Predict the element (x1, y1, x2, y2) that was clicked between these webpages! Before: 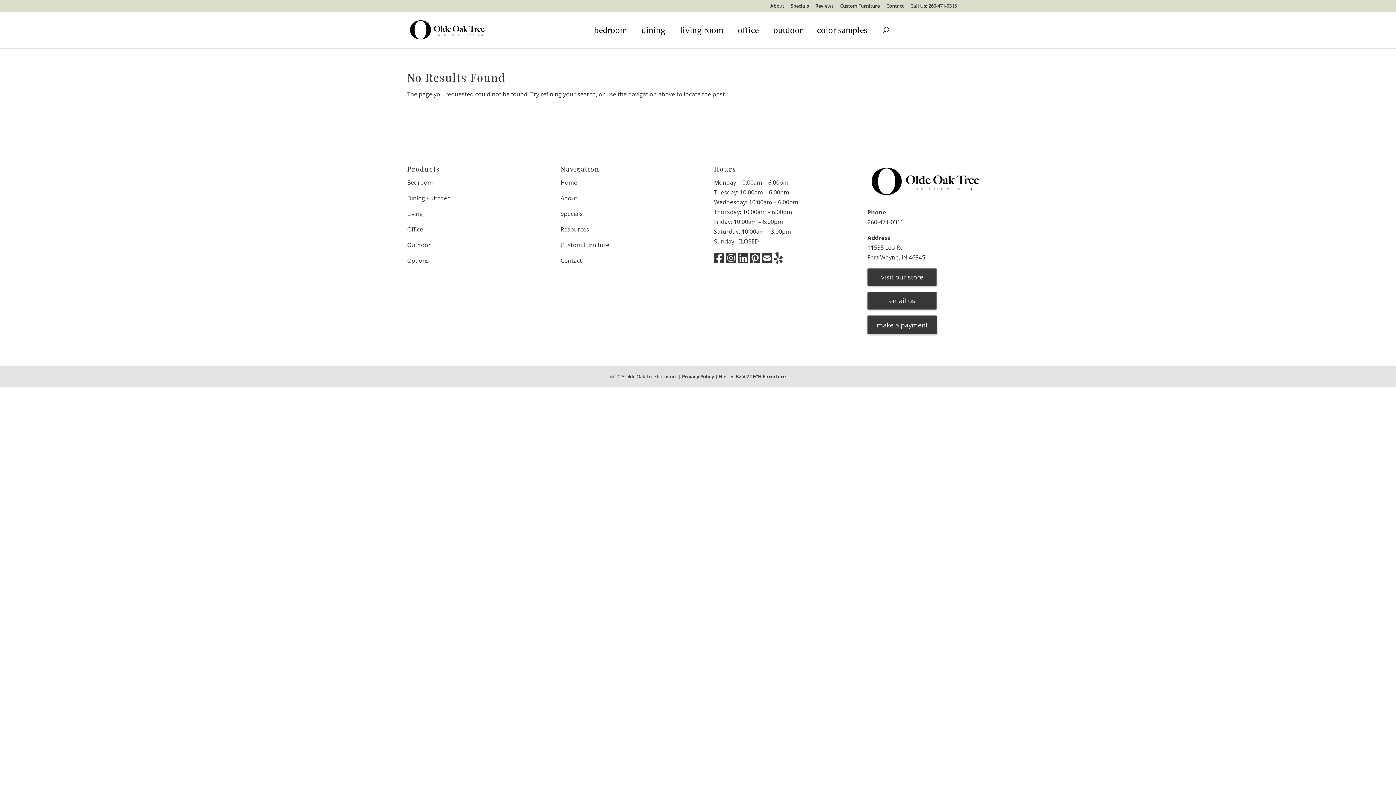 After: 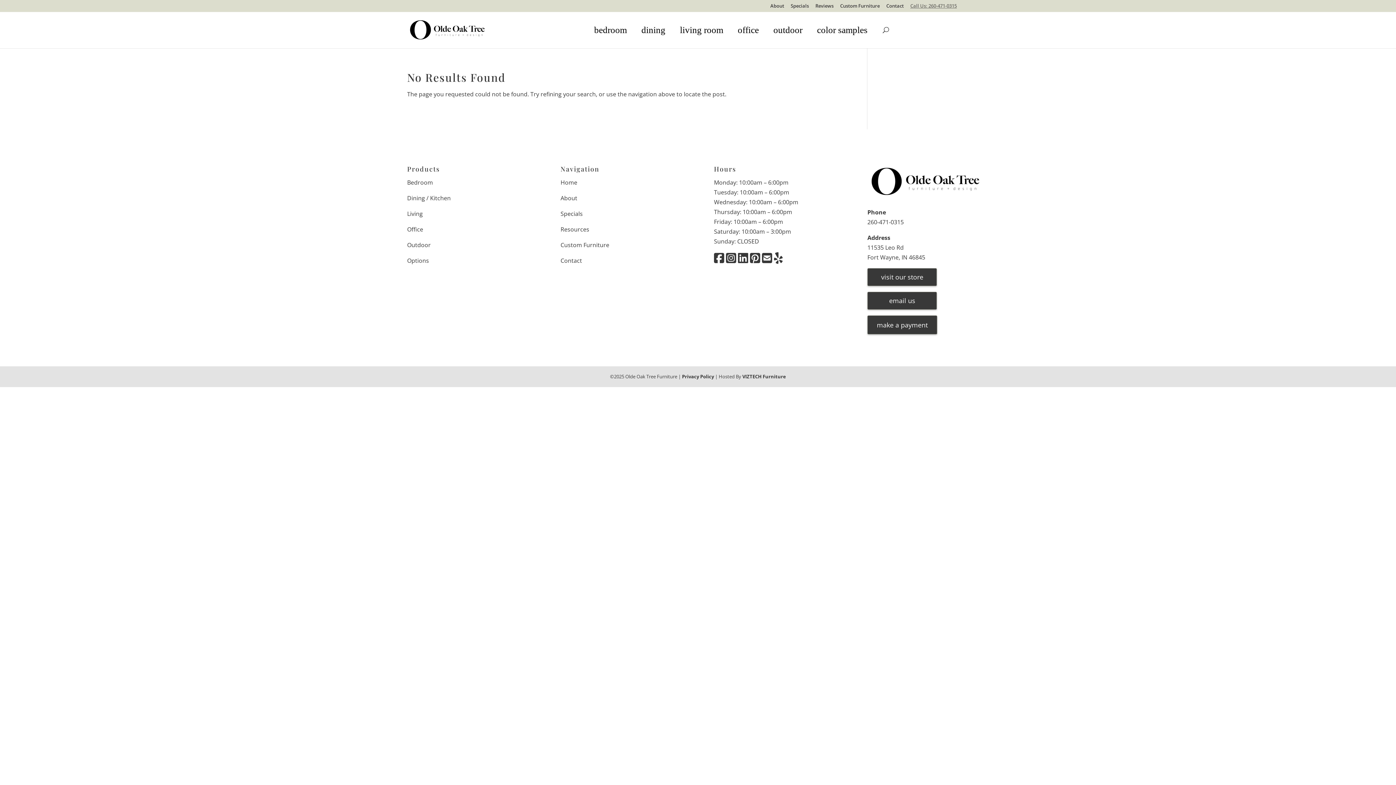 Action: bbox: (910, 3, 957, 11) label: Call Us: 260-471-0315